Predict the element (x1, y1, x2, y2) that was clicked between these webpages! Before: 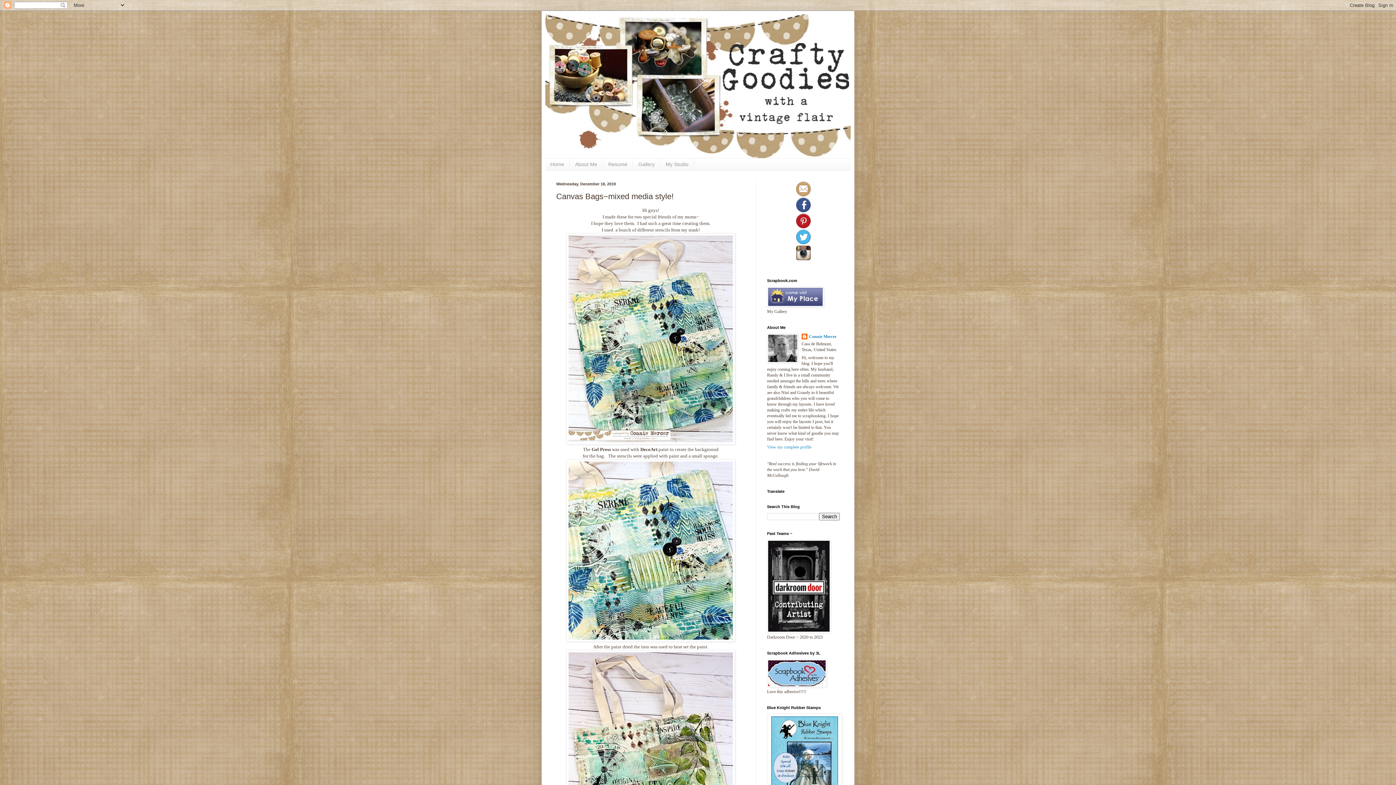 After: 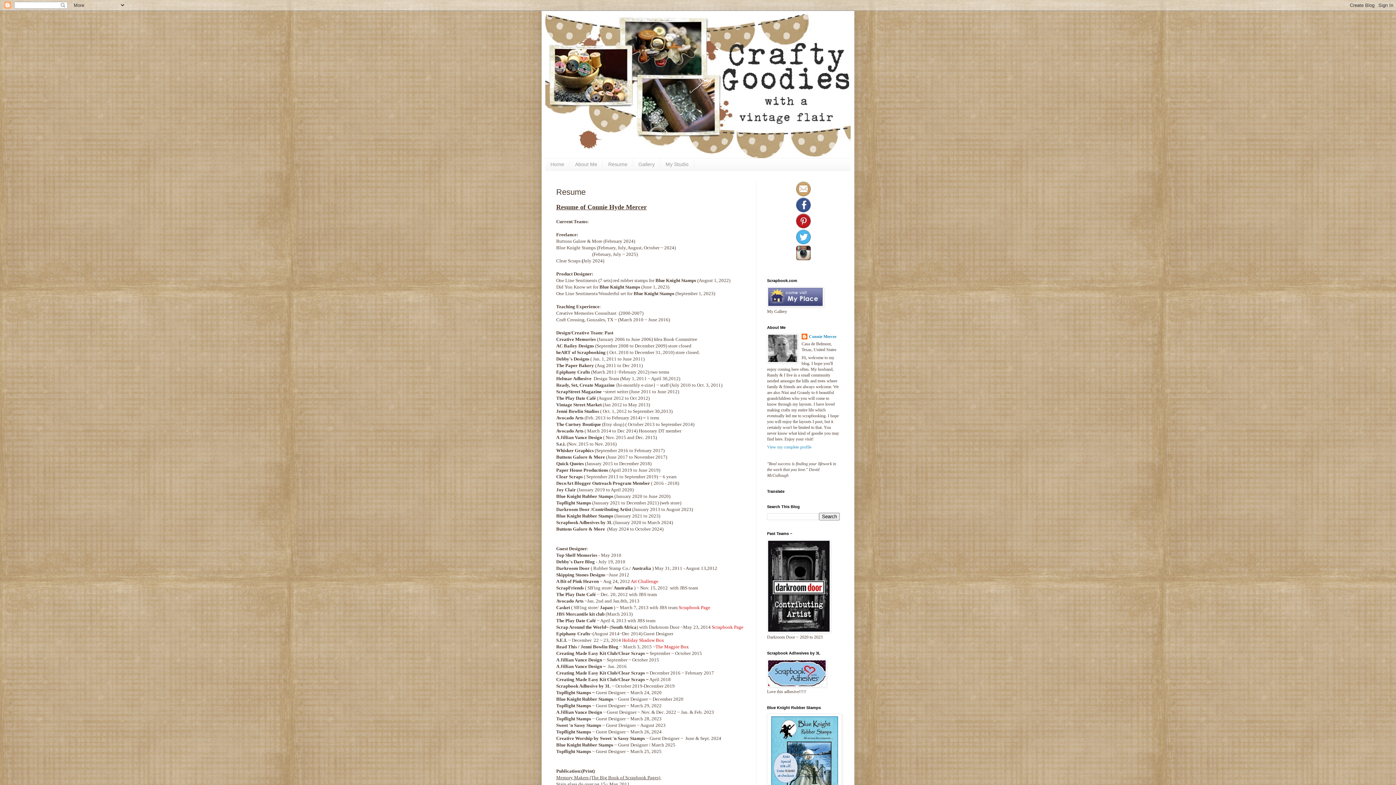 Action: bbox: (602, 158, 633, 170) label: Resume